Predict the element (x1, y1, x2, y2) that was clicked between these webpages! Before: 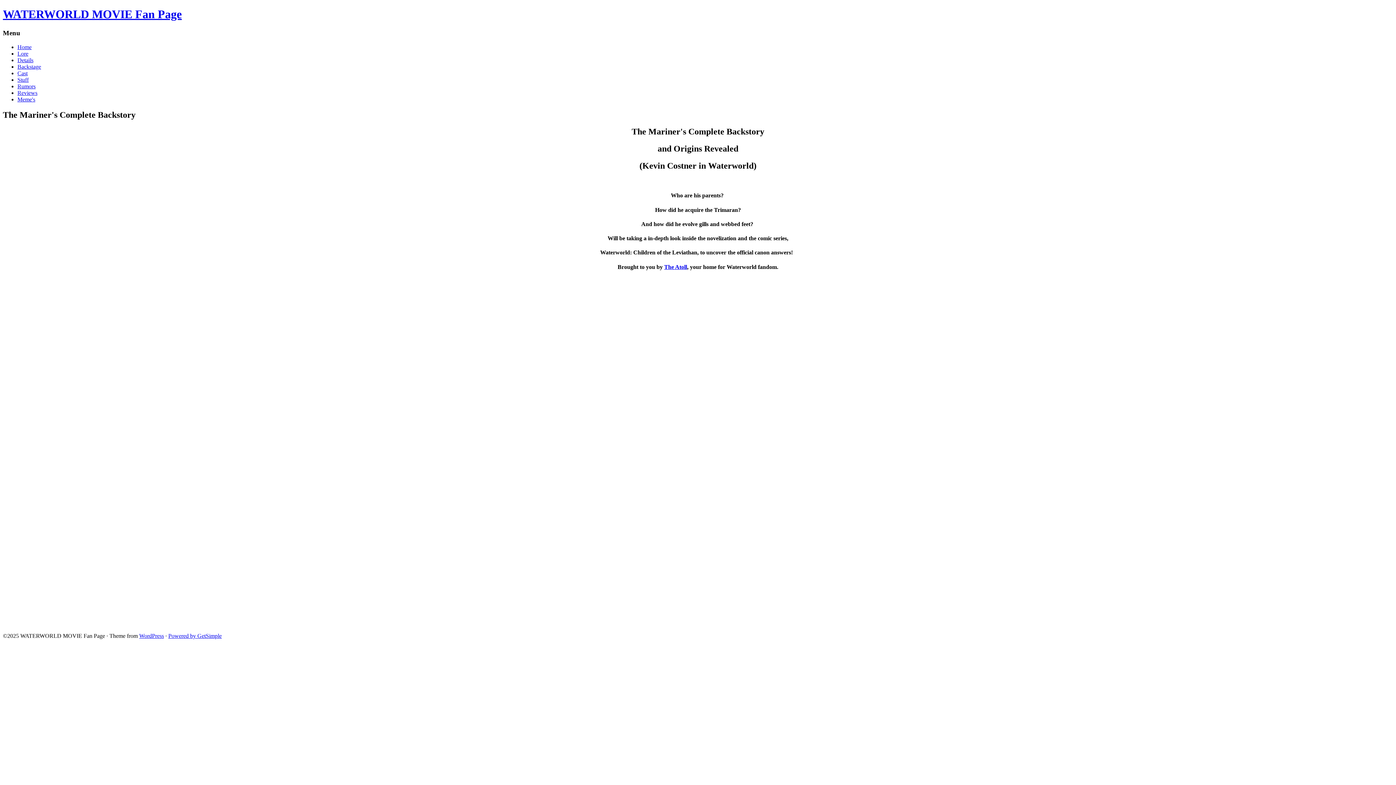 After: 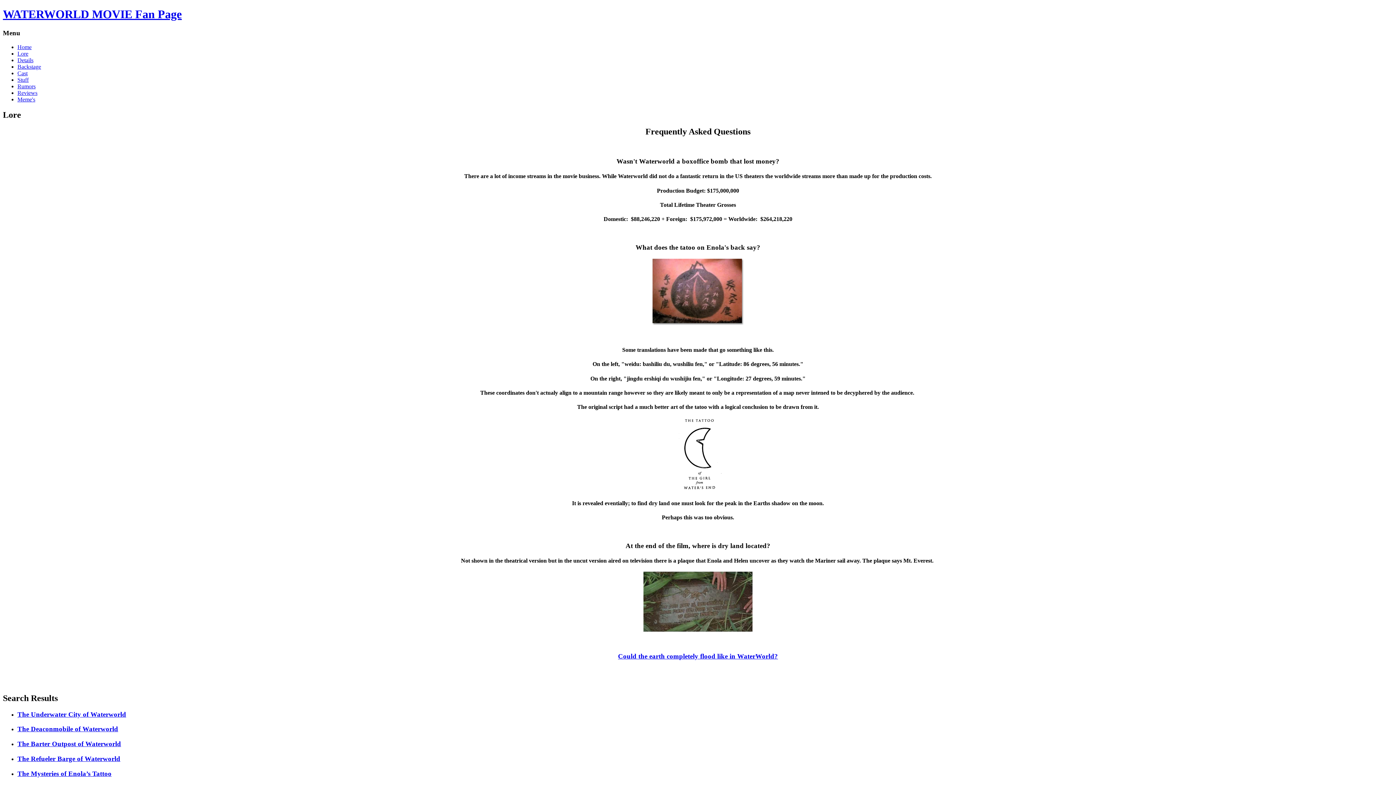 Action: label: Lore bbox: (17, 50, 28, 56)